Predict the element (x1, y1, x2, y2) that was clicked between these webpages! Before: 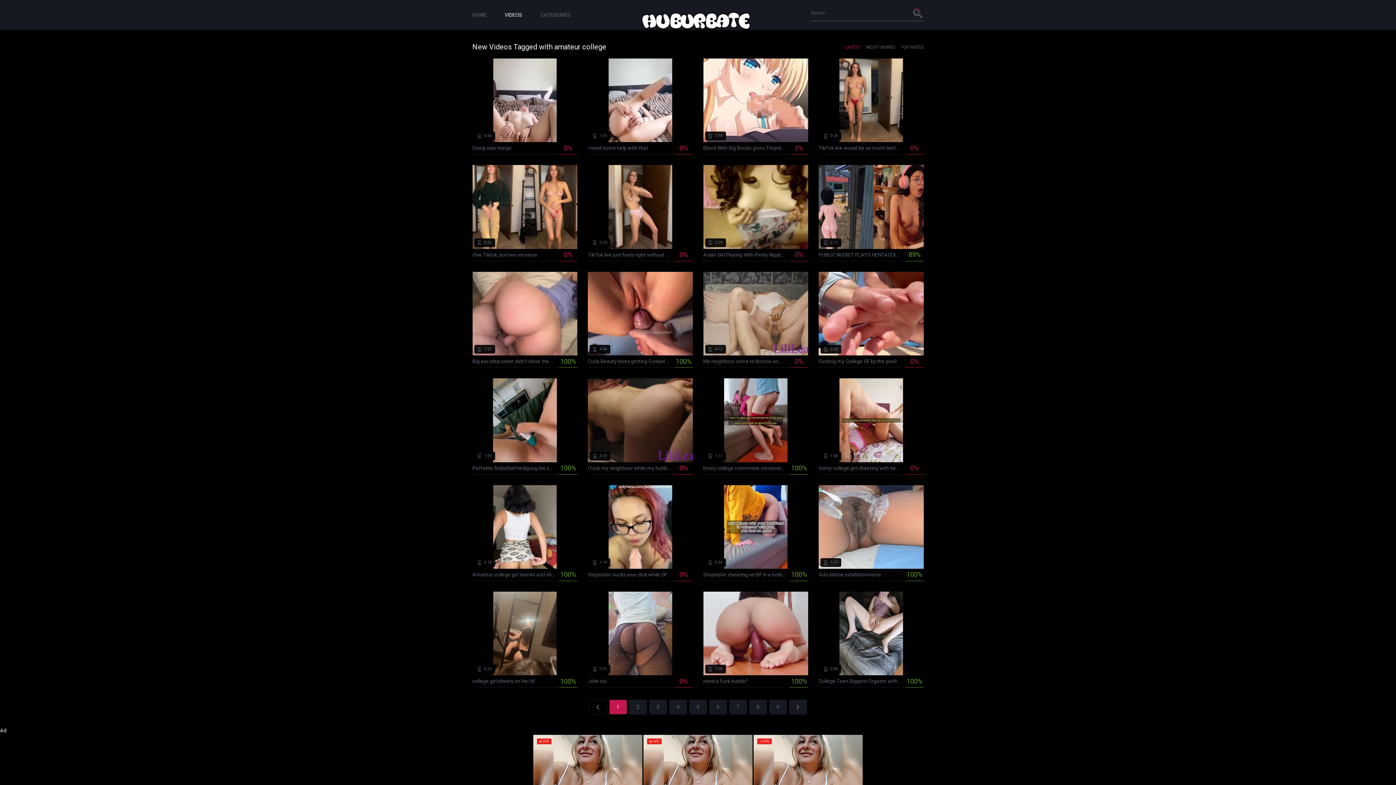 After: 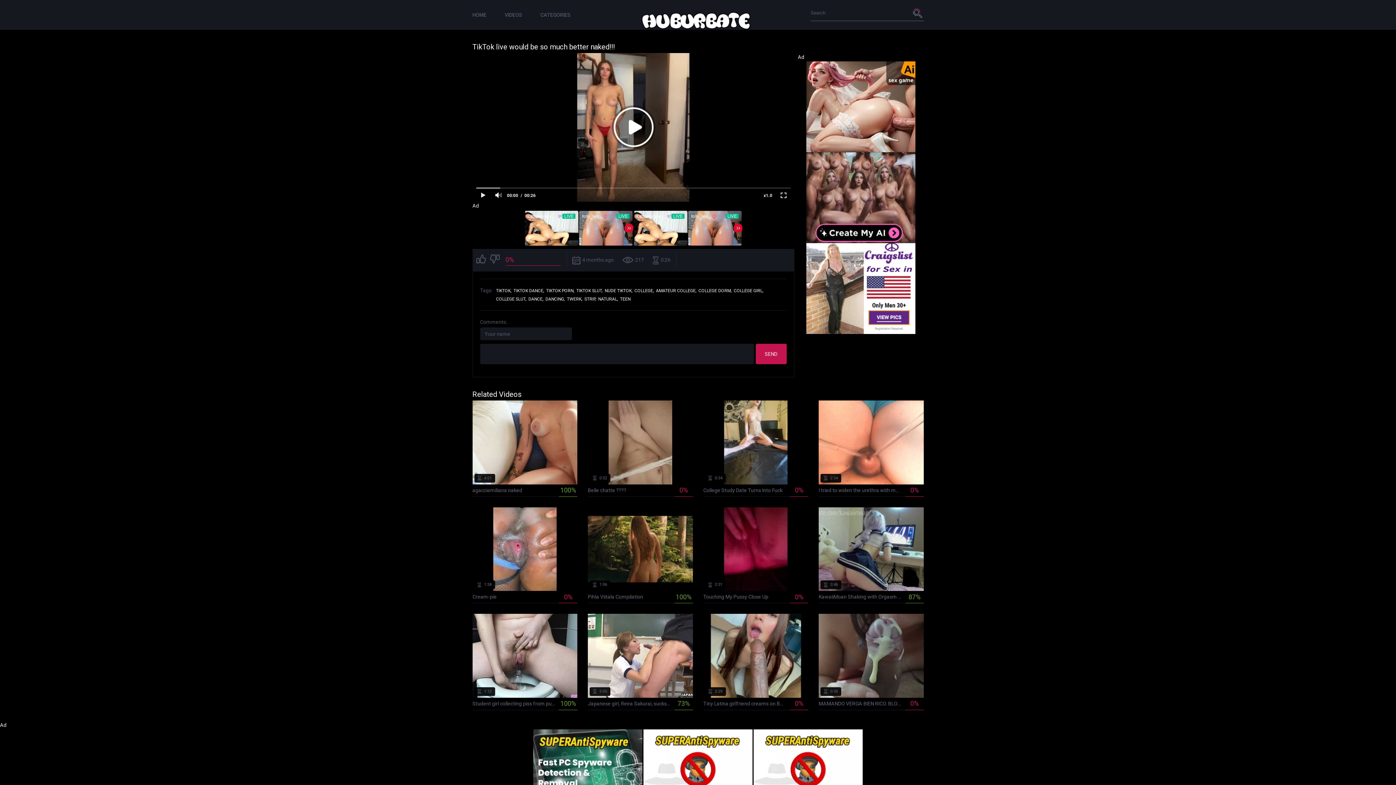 Action: label:  4 months ago
 217
 0:26
TikTok live would be so much better naked!!!
0% bbox: (818, 58, 923, 154)